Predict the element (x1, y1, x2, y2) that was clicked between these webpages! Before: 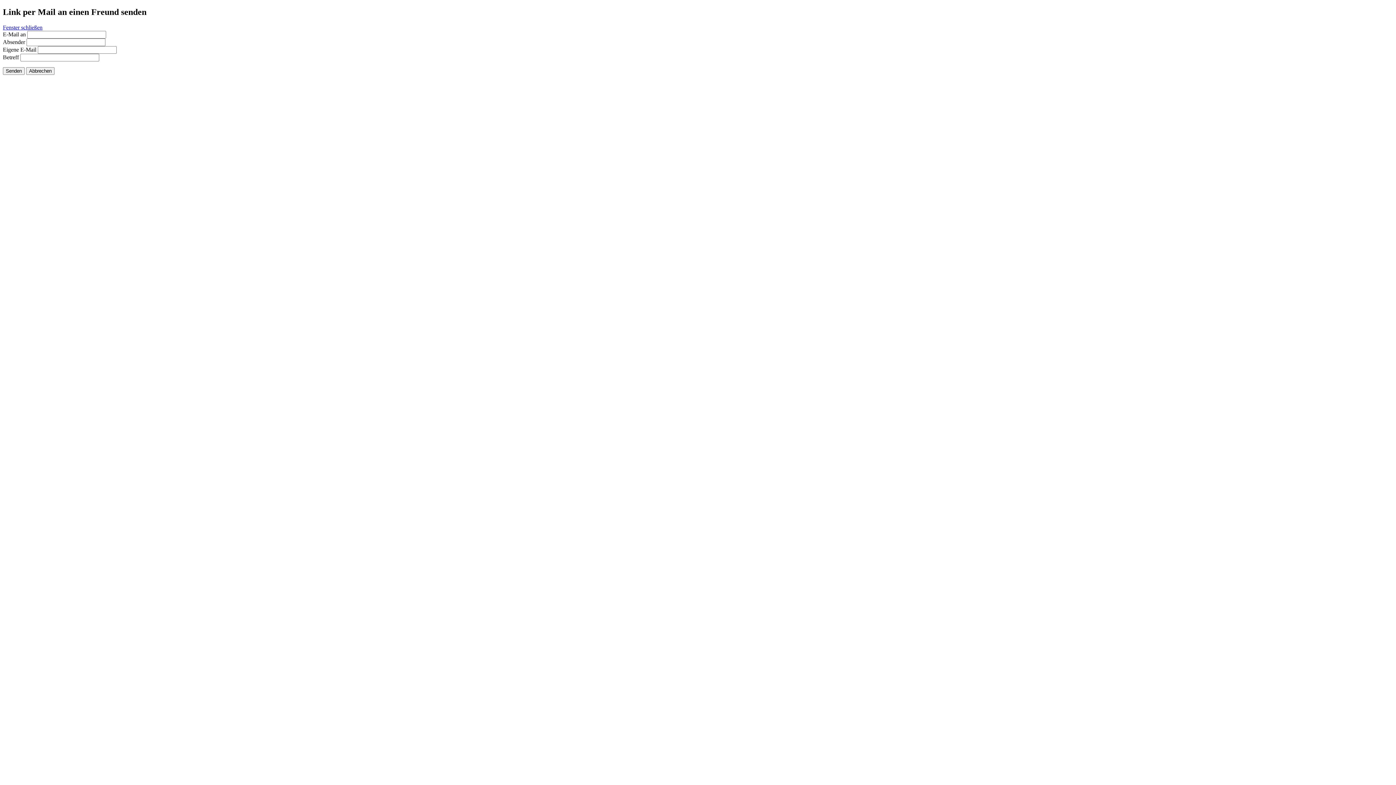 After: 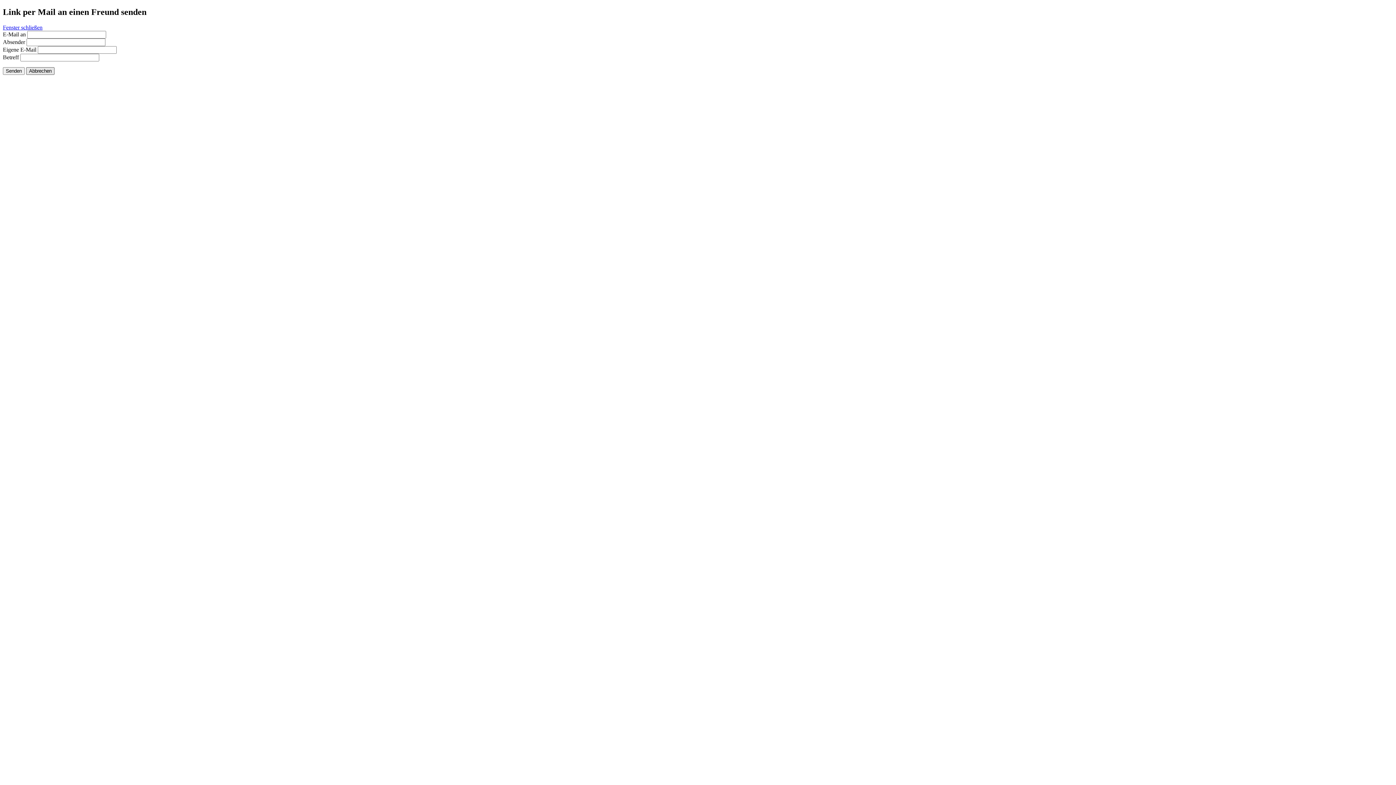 Action: bbox: (26, 67, 54, 74) label: Abbrechen